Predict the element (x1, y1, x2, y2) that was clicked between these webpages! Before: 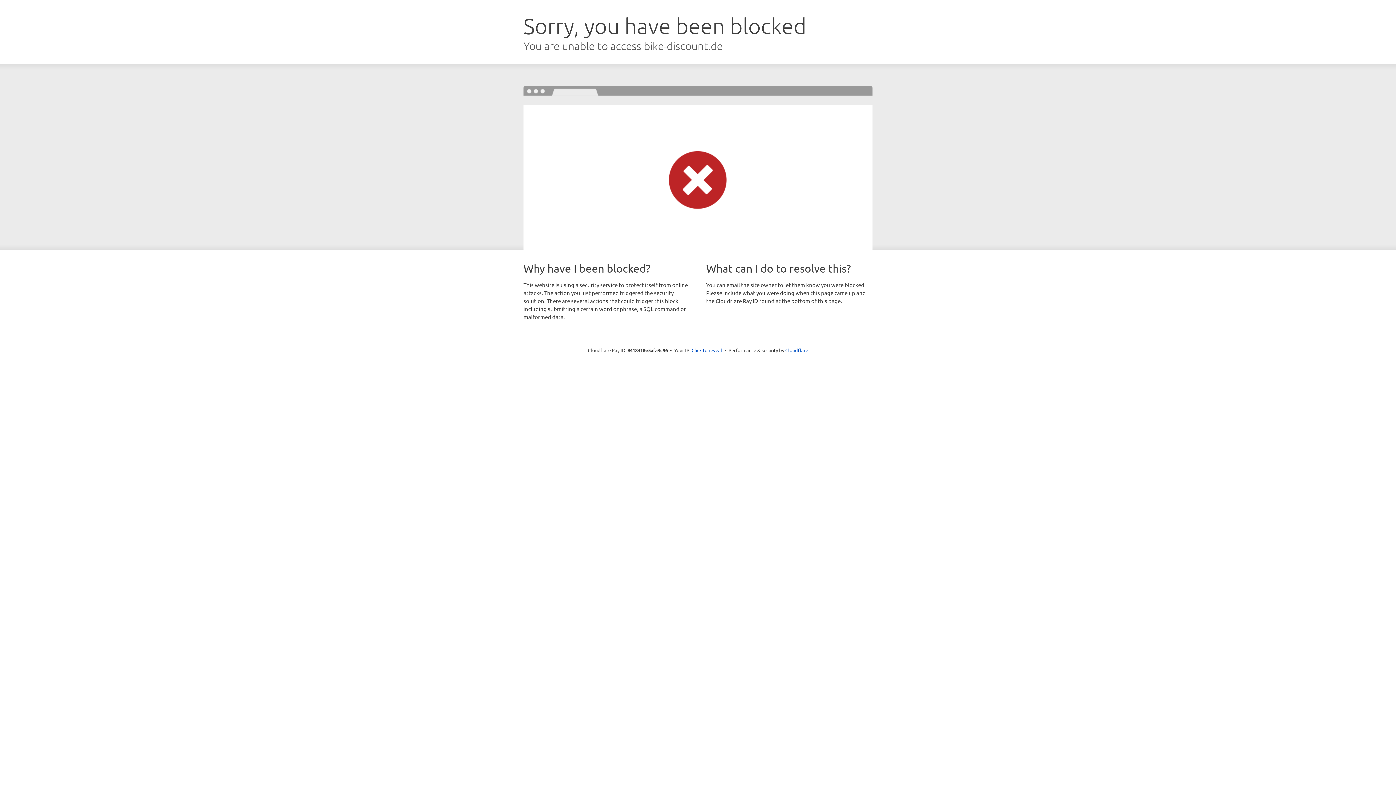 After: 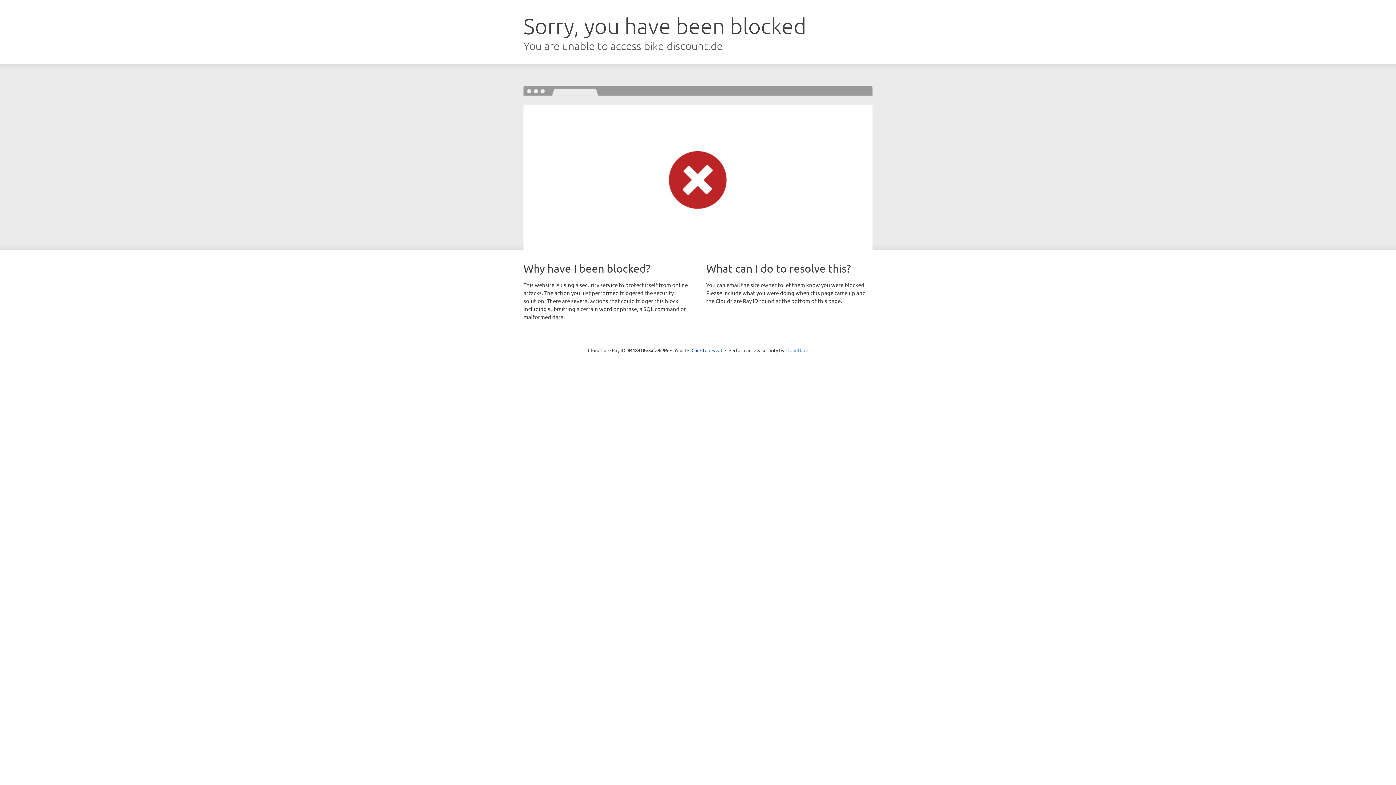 Action: label: Cloudflare bbox: (785, 347, 808, 353)